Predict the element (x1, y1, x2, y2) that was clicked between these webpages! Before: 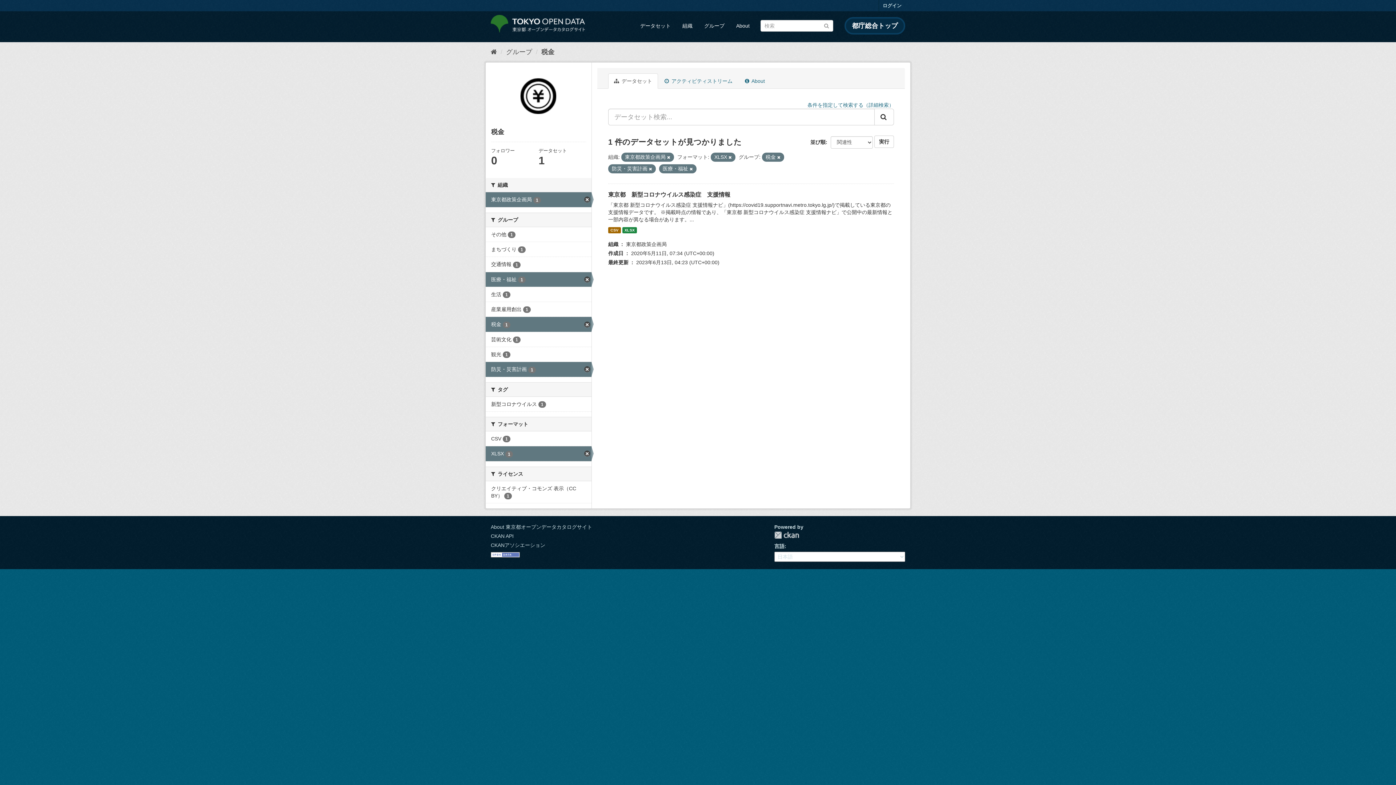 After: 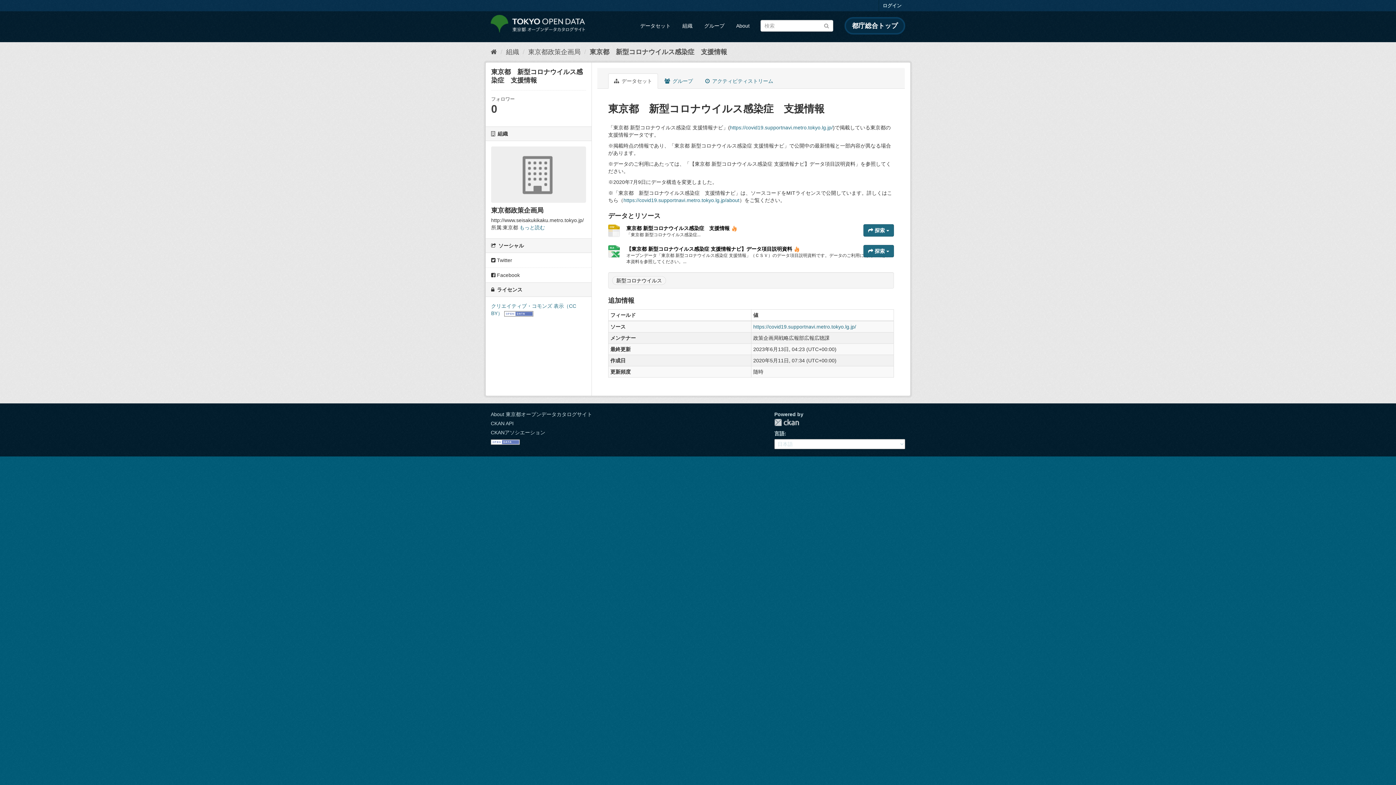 Action: label: XLSX bbox: (622, 227, 637, 233)